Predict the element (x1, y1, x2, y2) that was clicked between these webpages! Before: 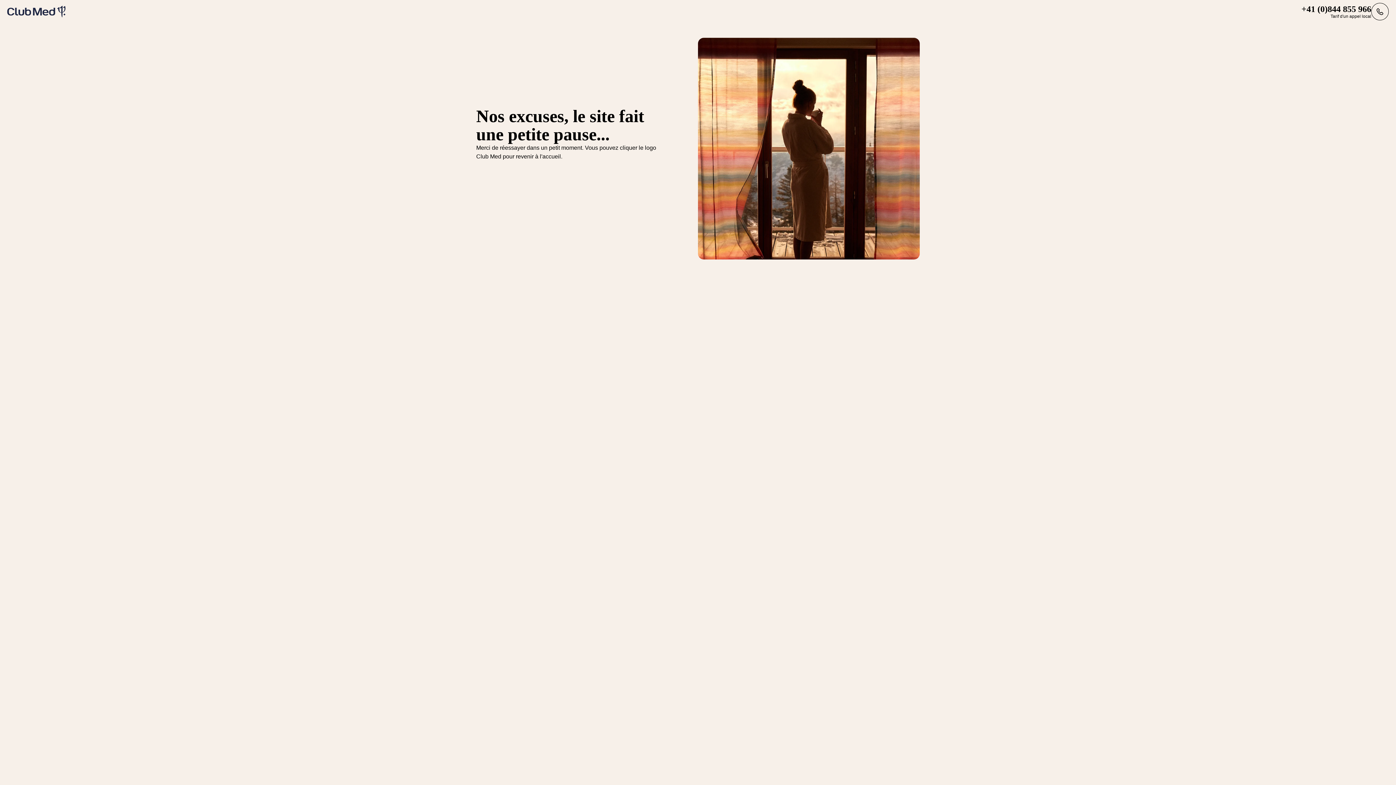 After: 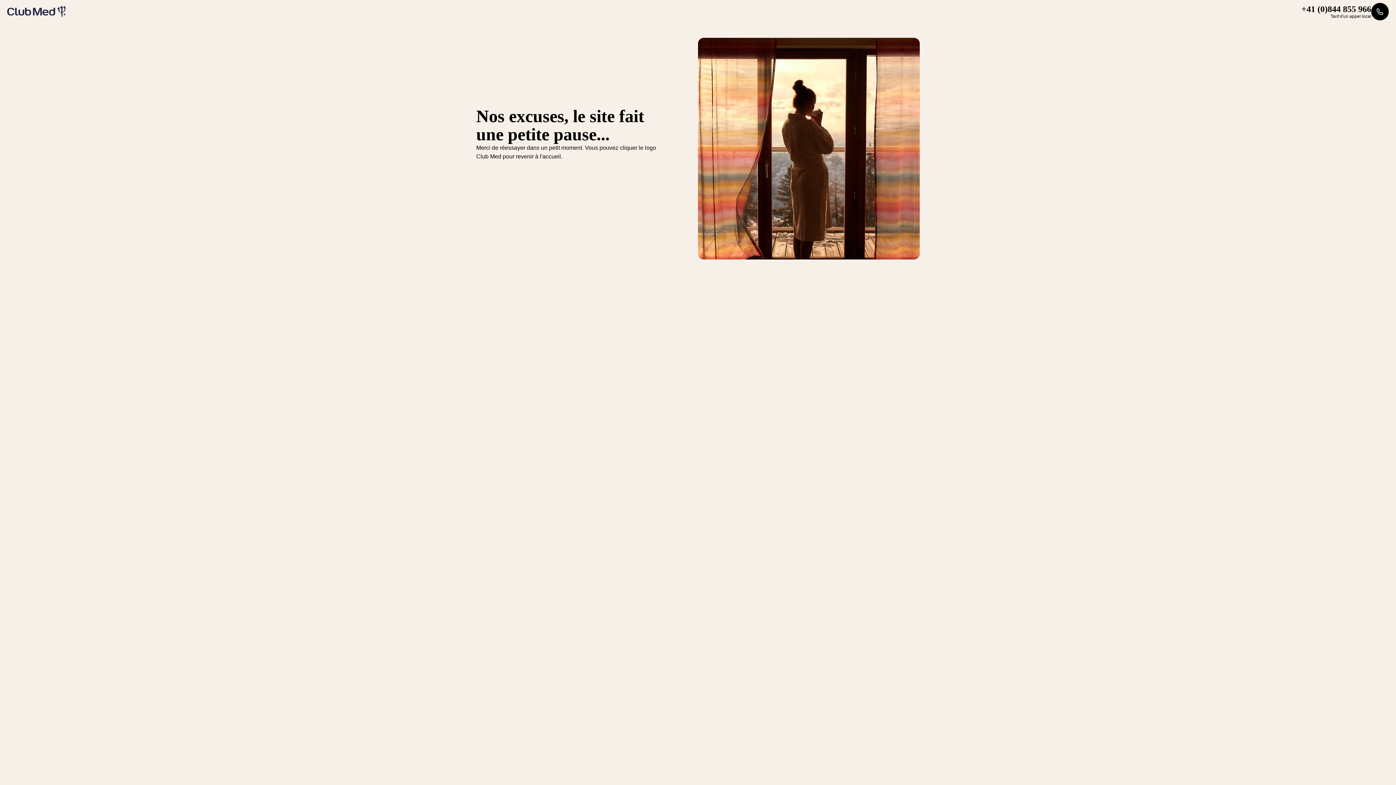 Action: bbox: (1301, 2, 1389, 20) label: +41 (0)844 855 966
Tarif d'un appel local